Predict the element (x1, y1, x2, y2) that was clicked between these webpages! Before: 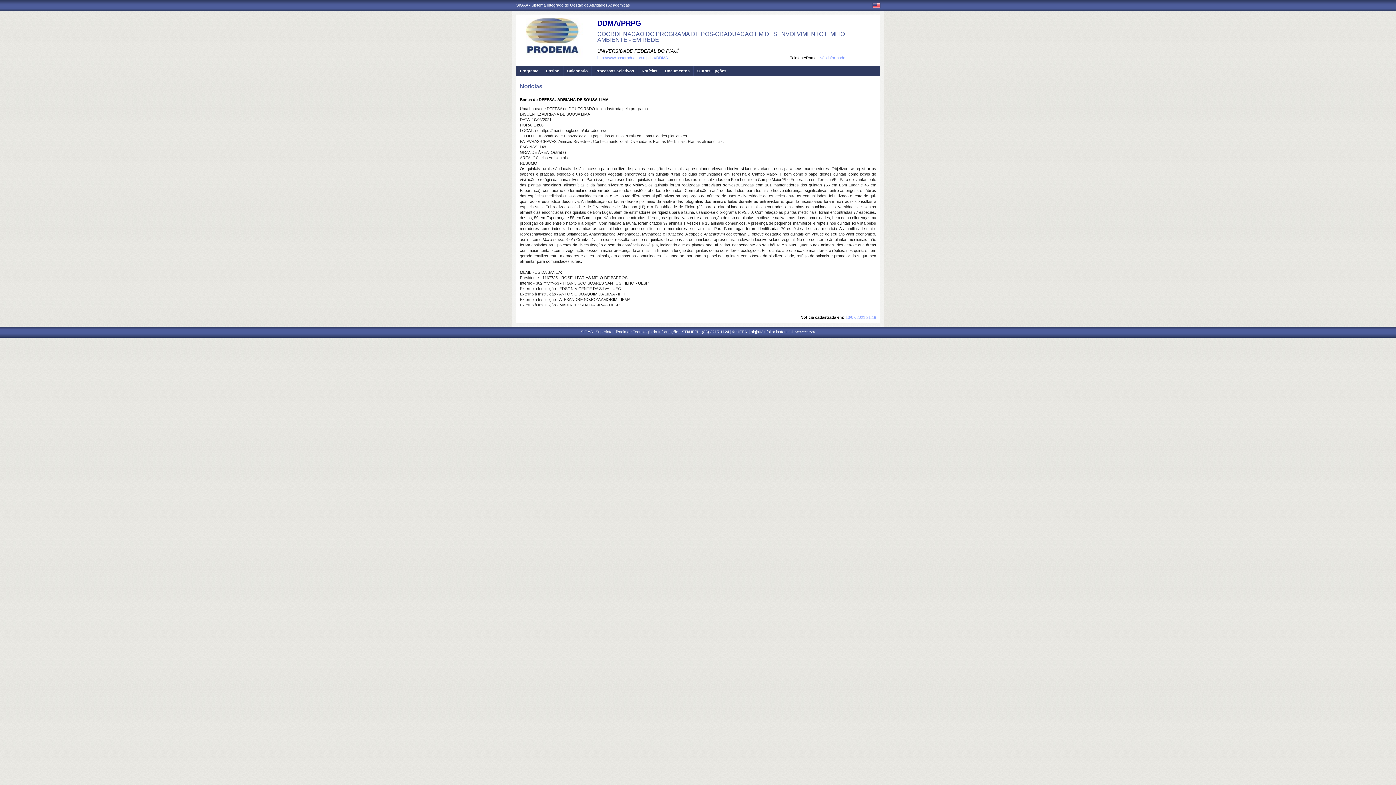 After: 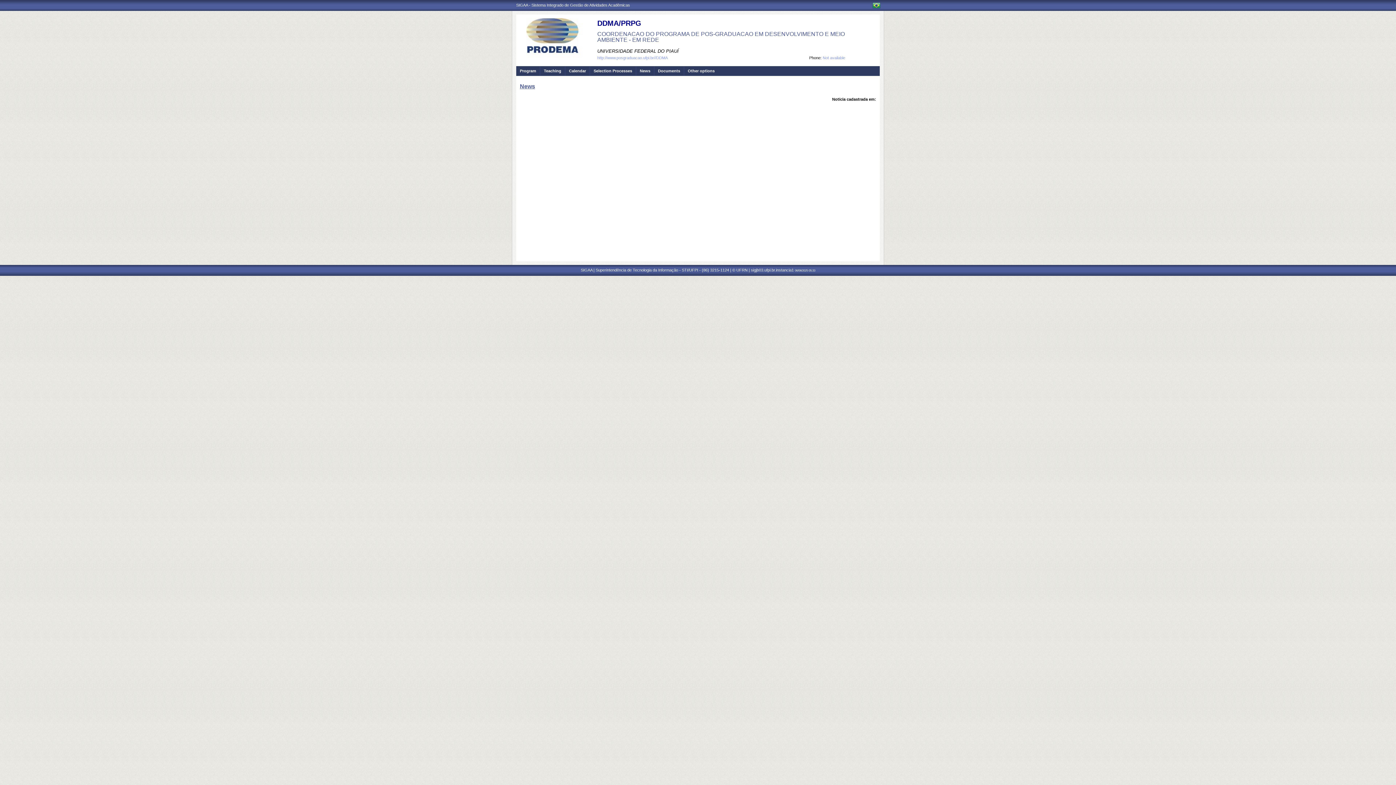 Action: bbox: (872, 4, 880, 9)